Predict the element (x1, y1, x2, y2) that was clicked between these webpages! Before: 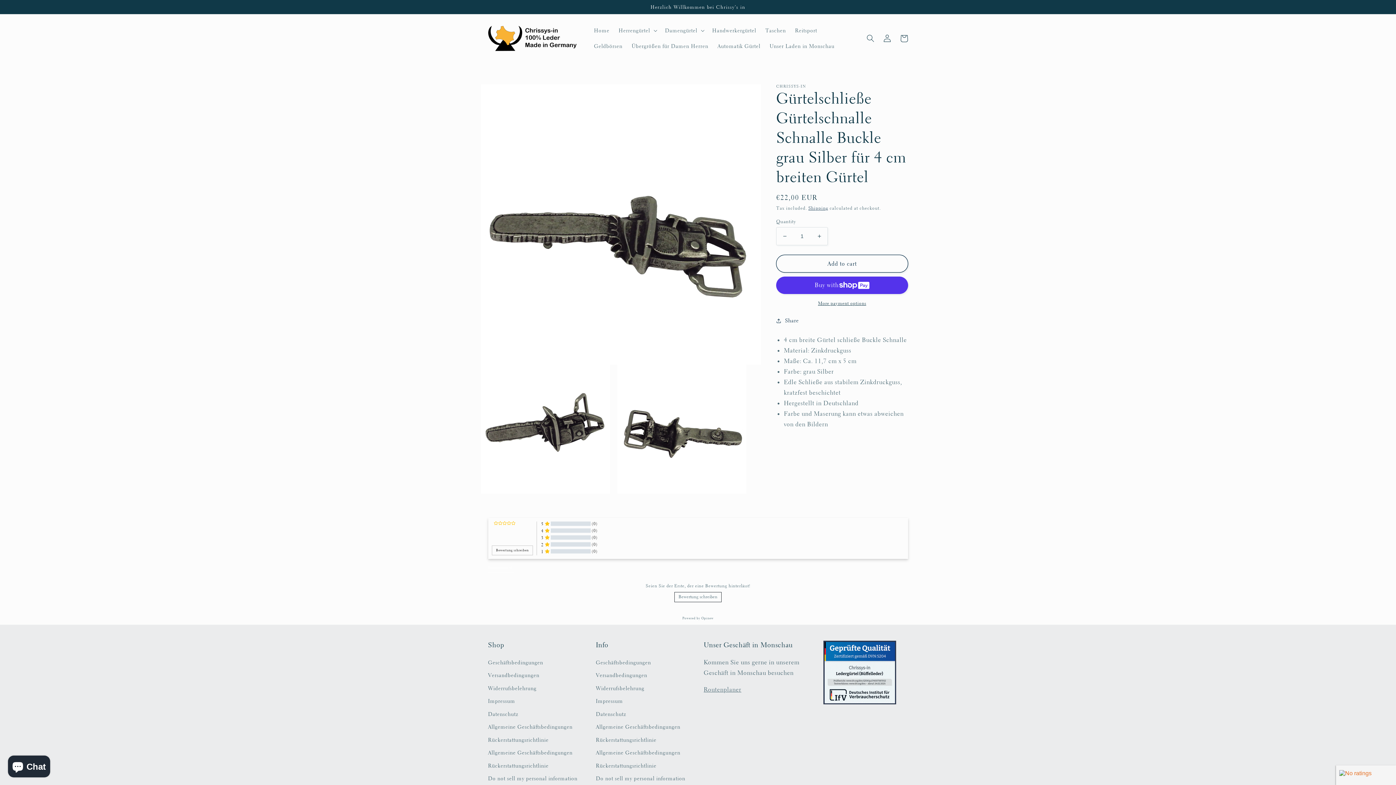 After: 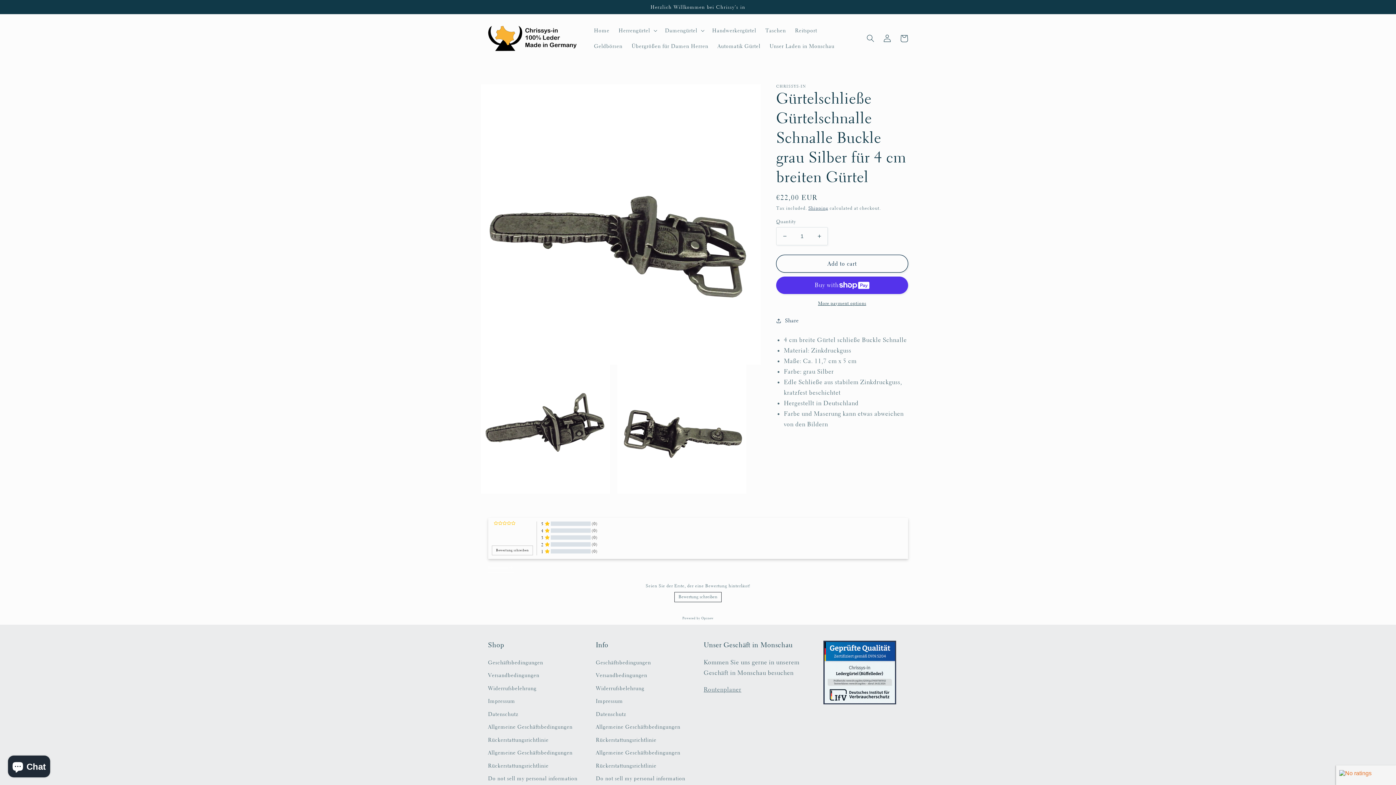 Action: label: Rezensionen (0) bbox: (488, 563, 513, 572)